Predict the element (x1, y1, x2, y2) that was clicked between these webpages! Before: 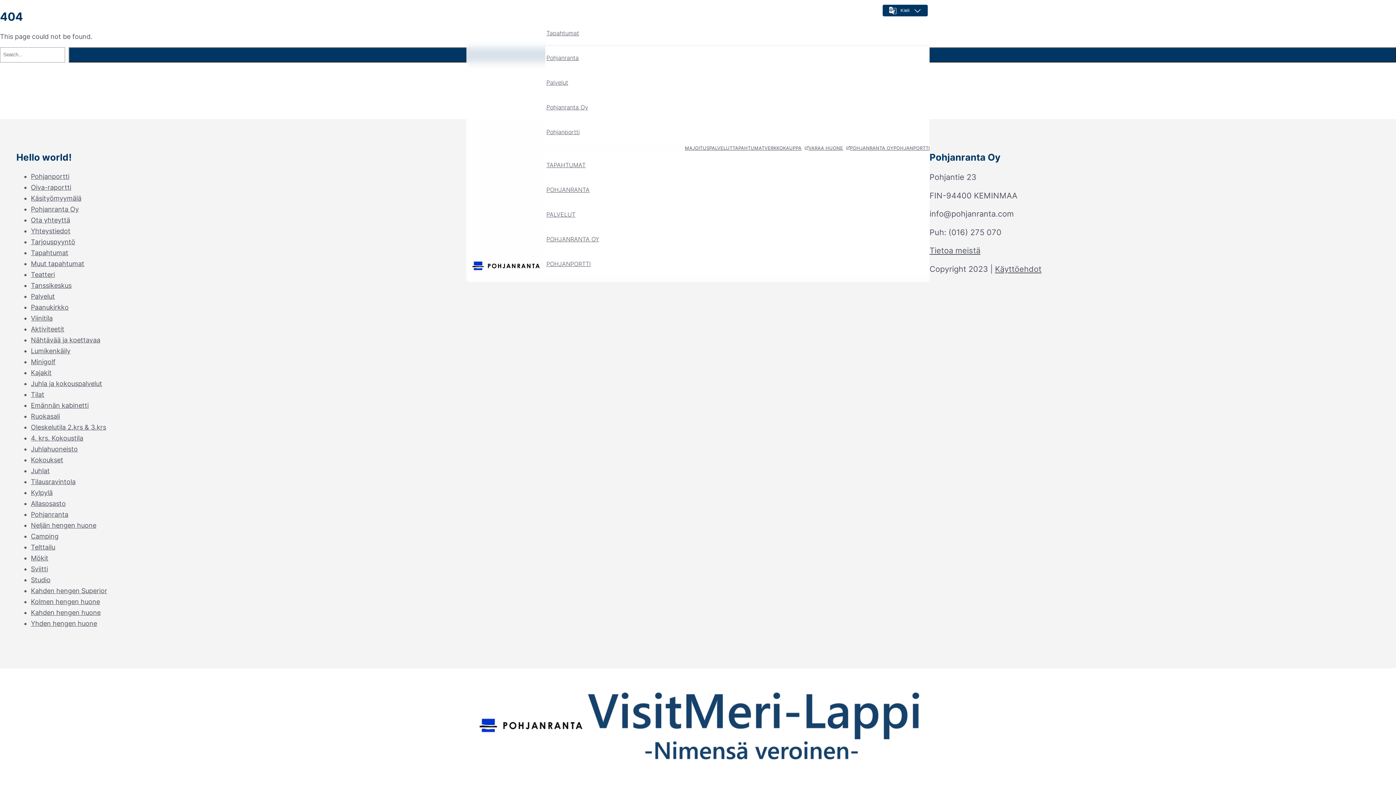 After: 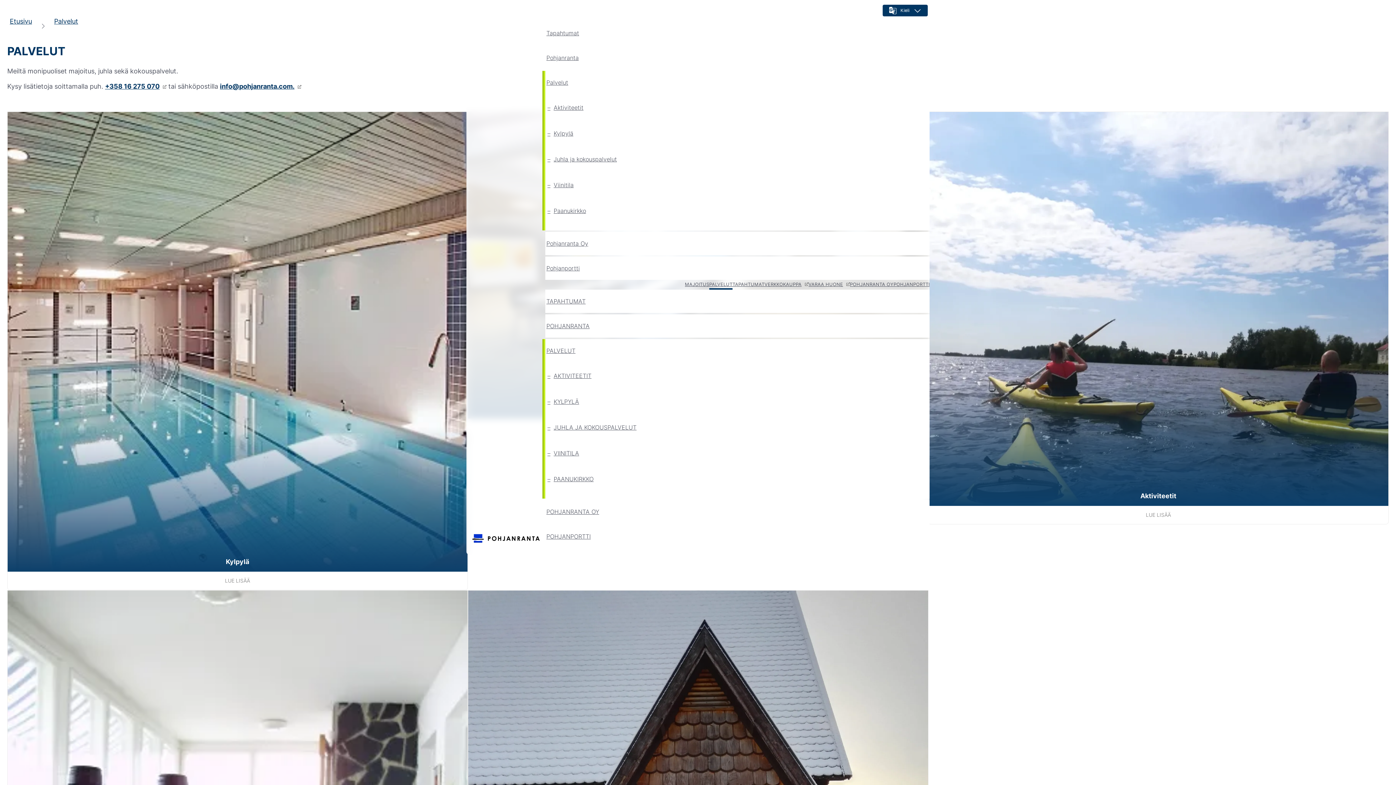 Action: label: Palvelut bbox: (30, 292, 54, 300)